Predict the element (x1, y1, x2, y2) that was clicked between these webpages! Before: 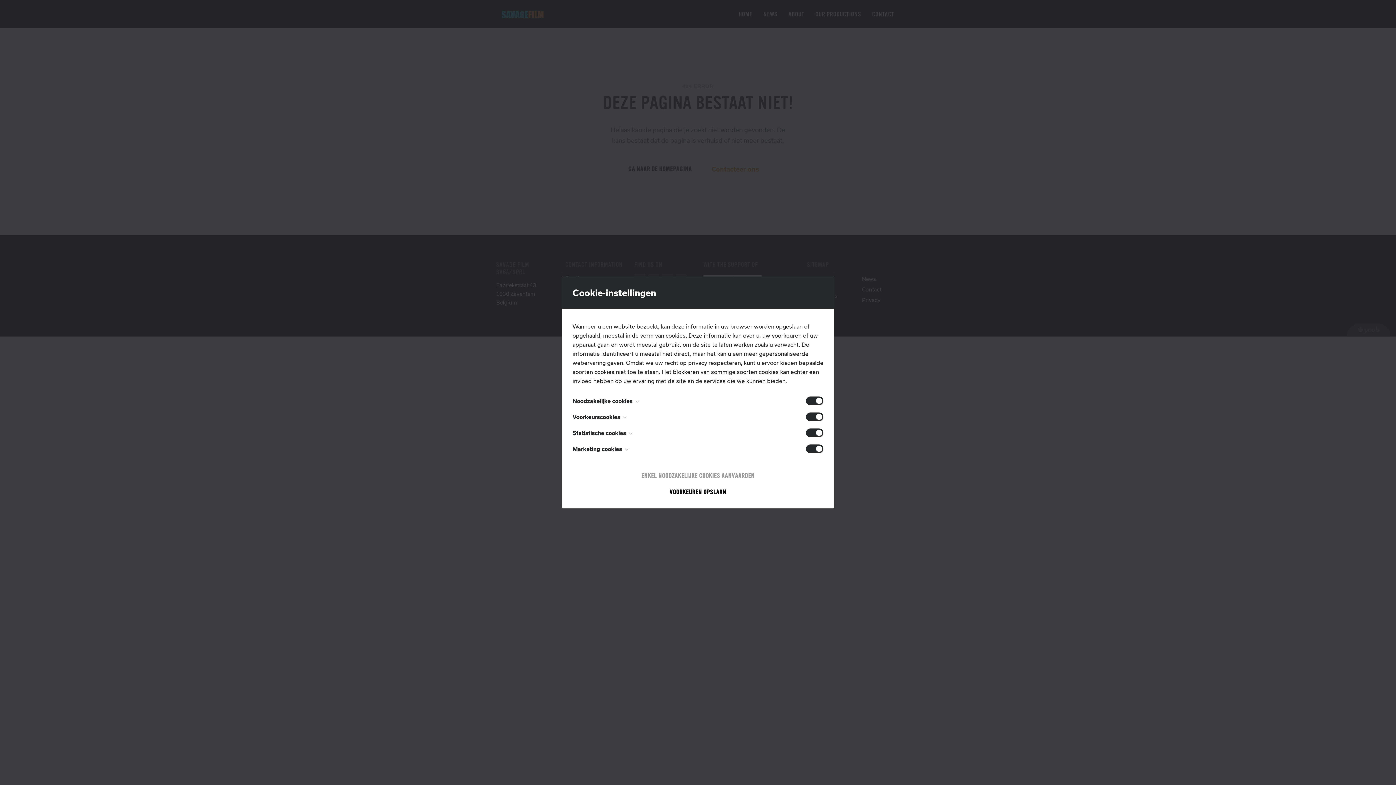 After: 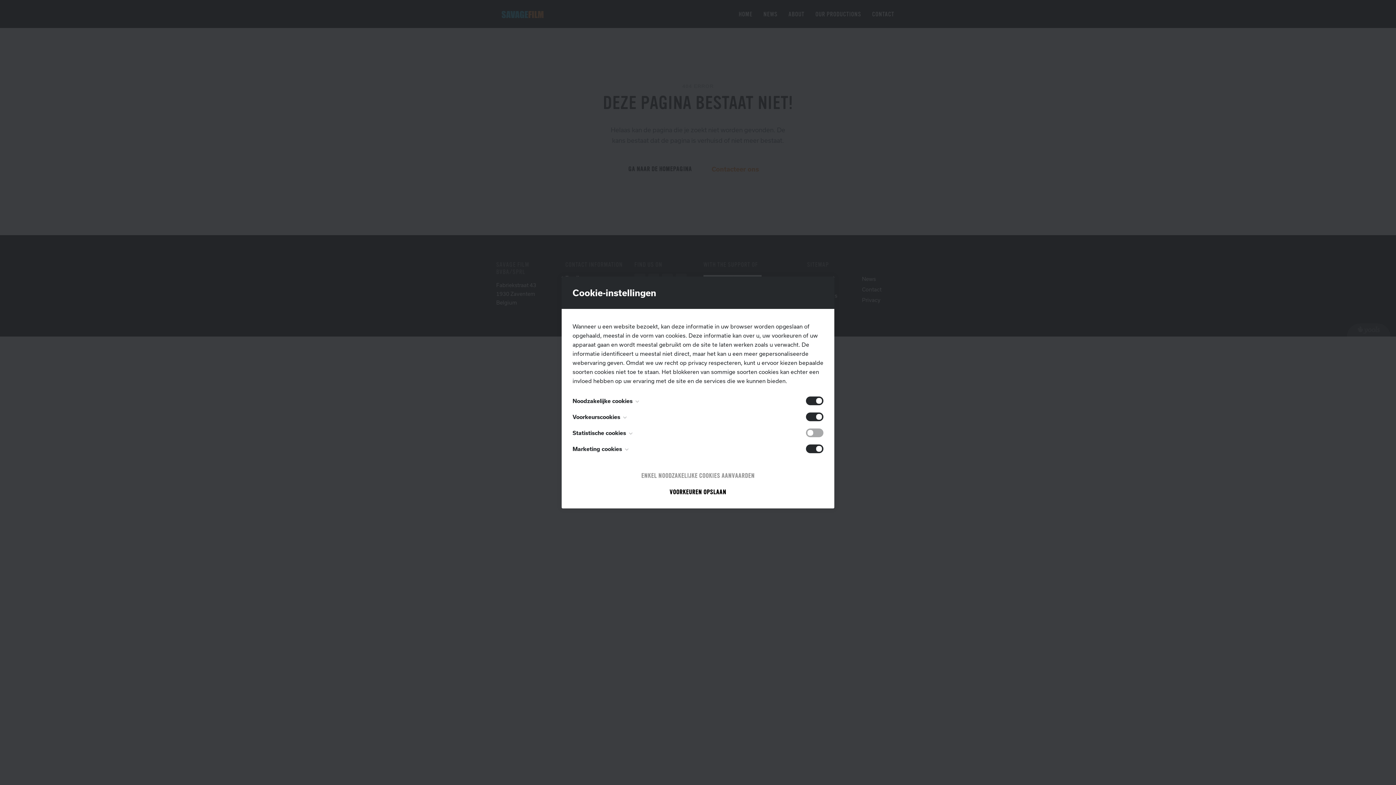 Action: bbox: (806, 428, 823, 437) label: Toggle cookie compliance